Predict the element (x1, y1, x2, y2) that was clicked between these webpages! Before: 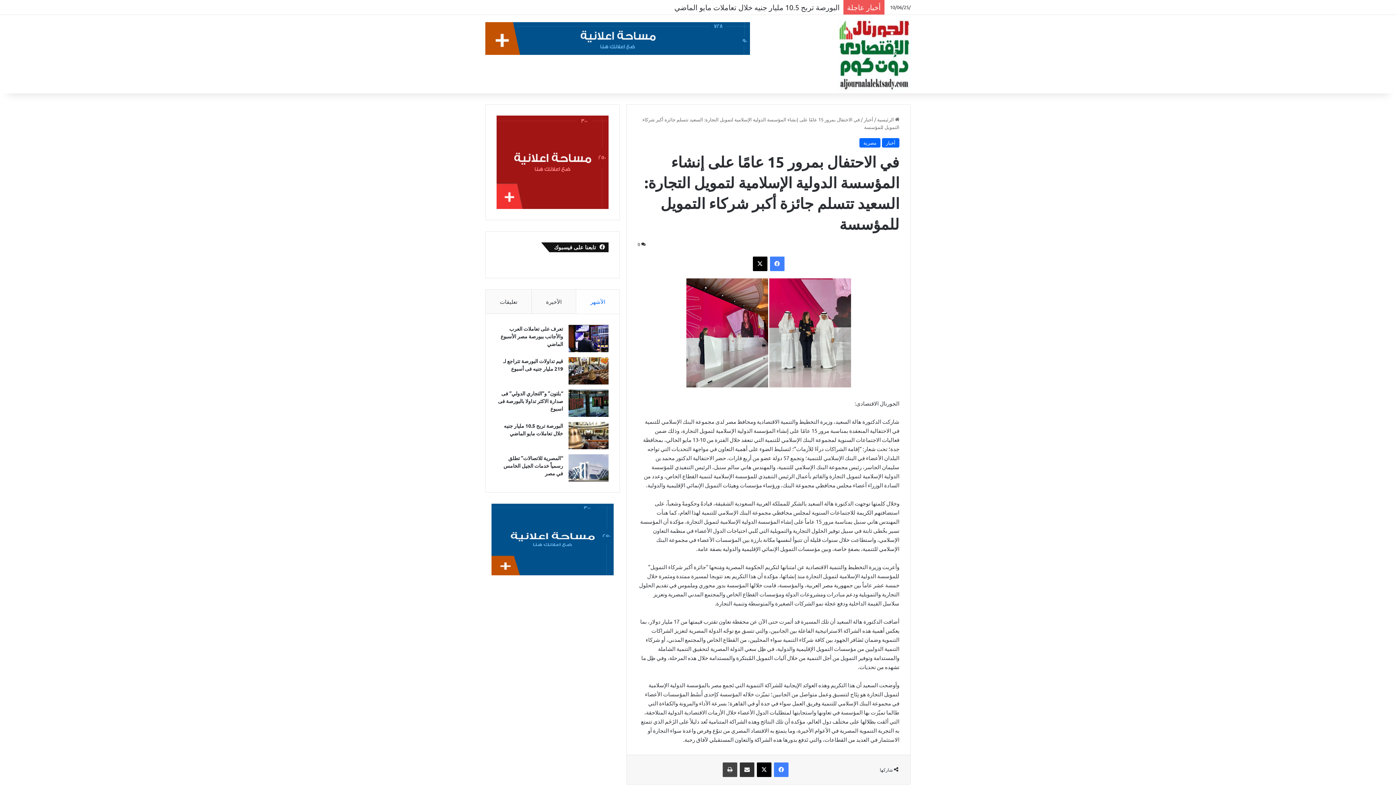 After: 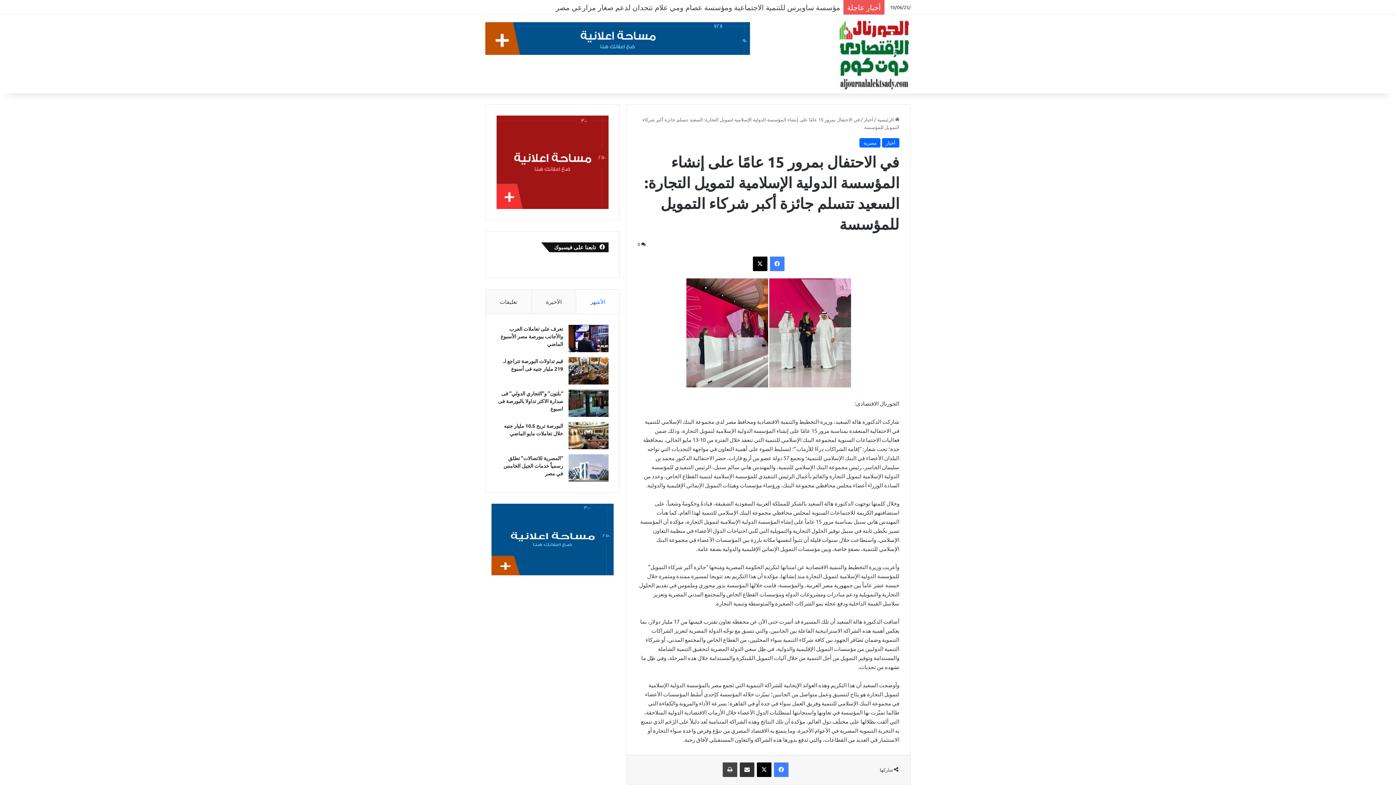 Action: bbox: (485, 503, 620, 575)